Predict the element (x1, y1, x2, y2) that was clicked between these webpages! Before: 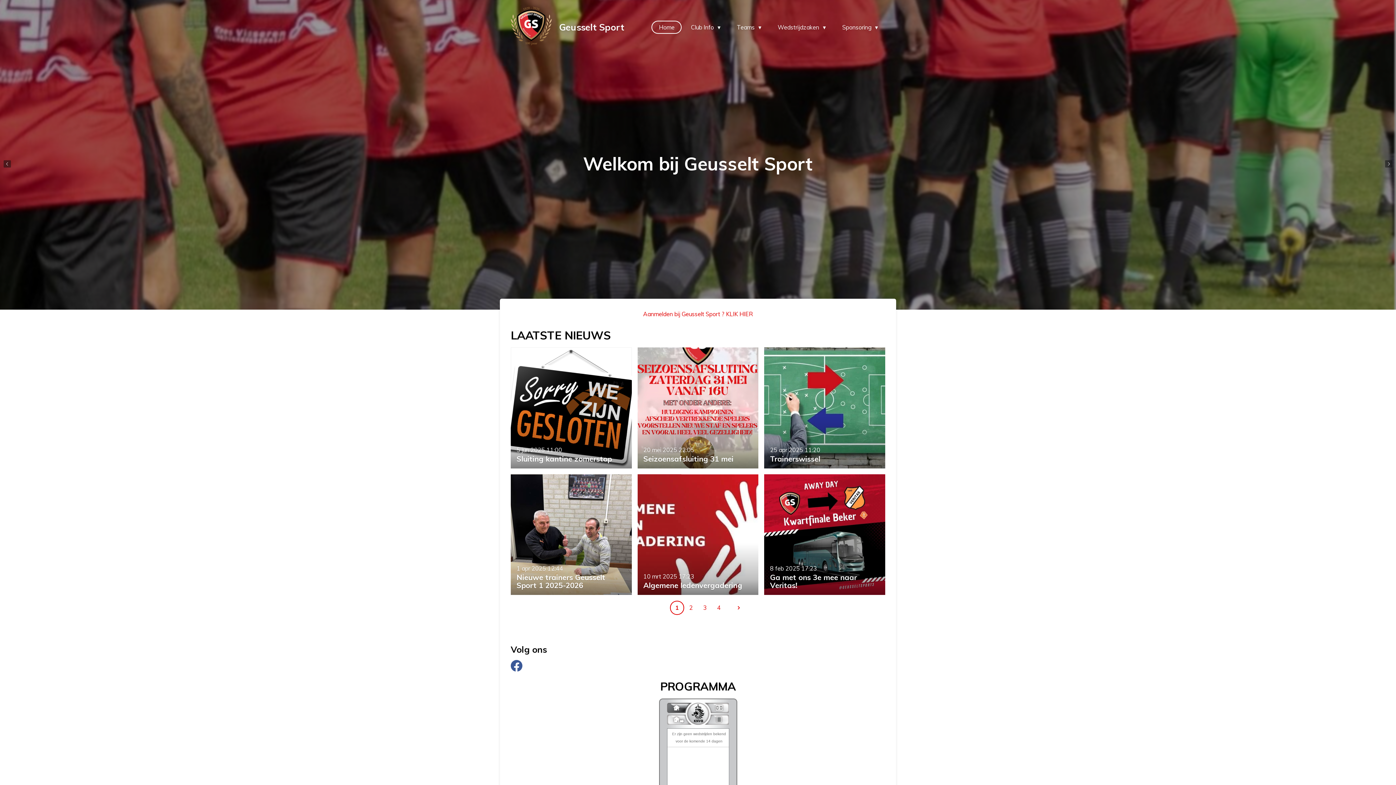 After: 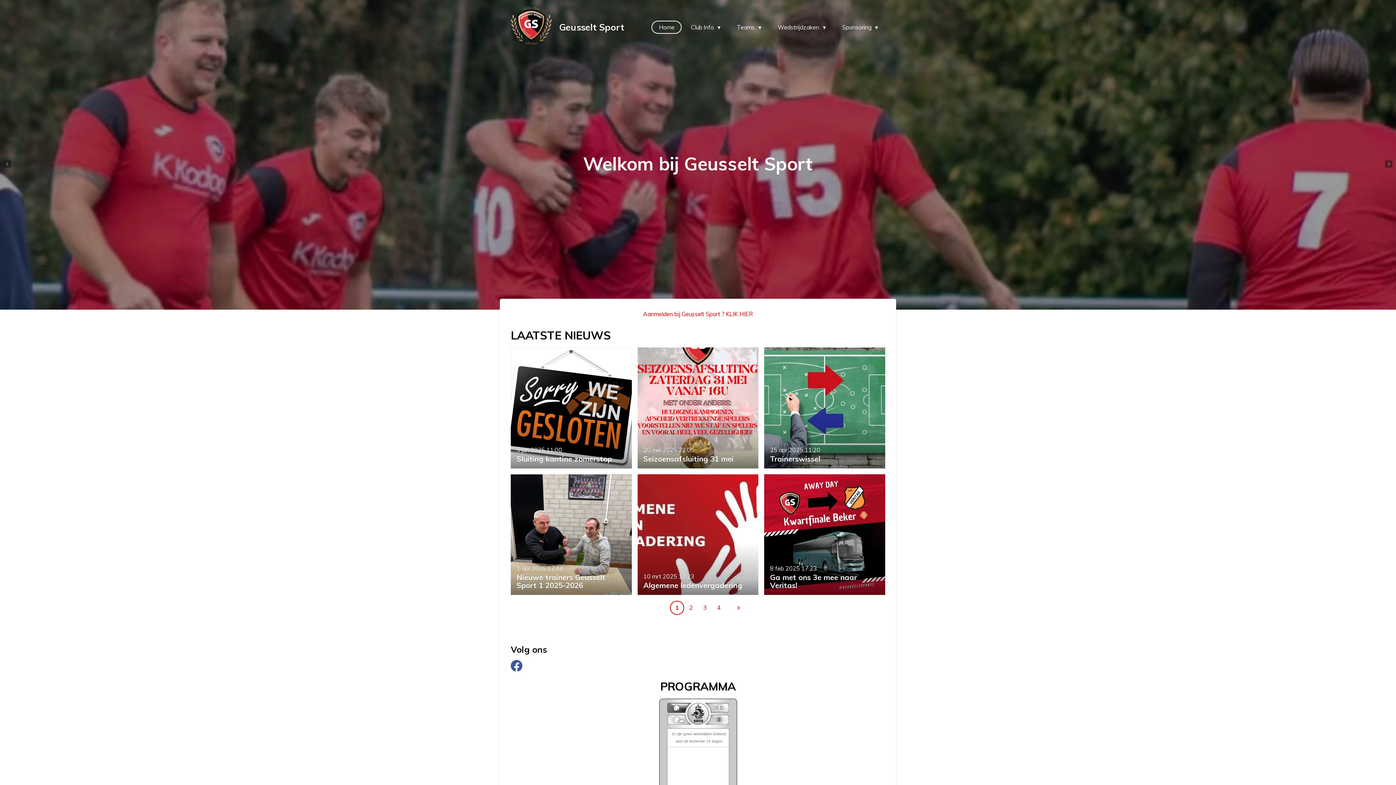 Action: label: Home bbox: (651, 20, 681, 33)